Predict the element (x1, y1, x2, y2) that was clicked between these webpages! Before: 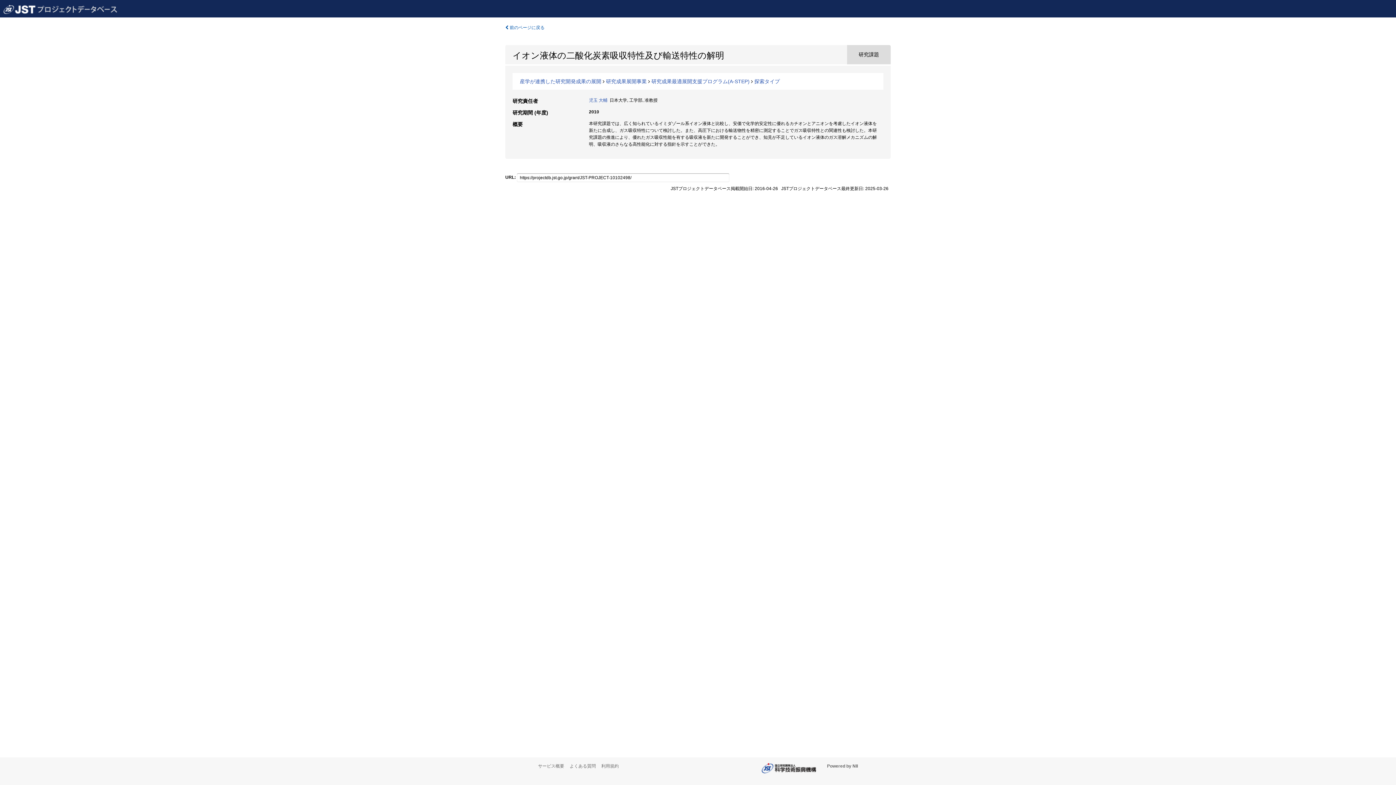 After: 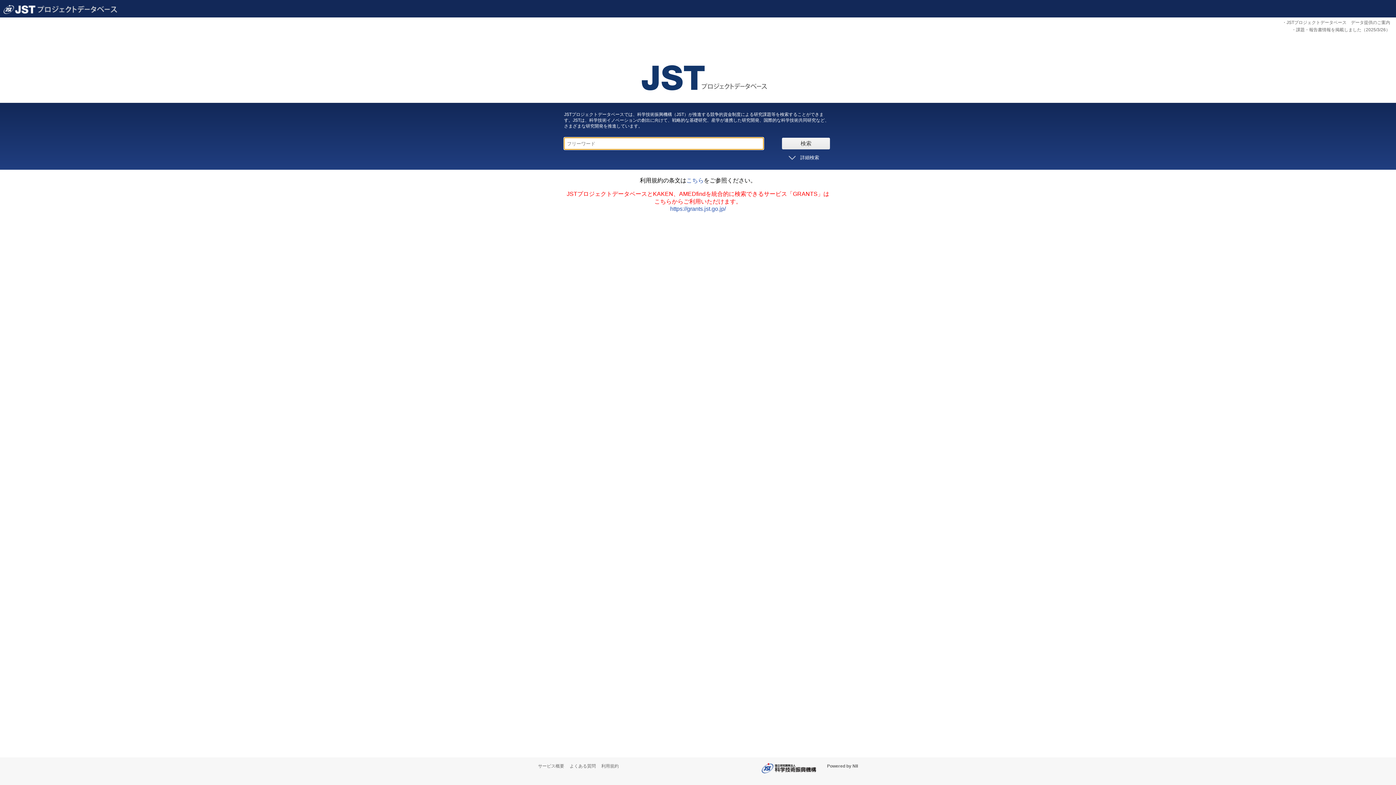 Action: bbox: (0, 0, 120, 17)